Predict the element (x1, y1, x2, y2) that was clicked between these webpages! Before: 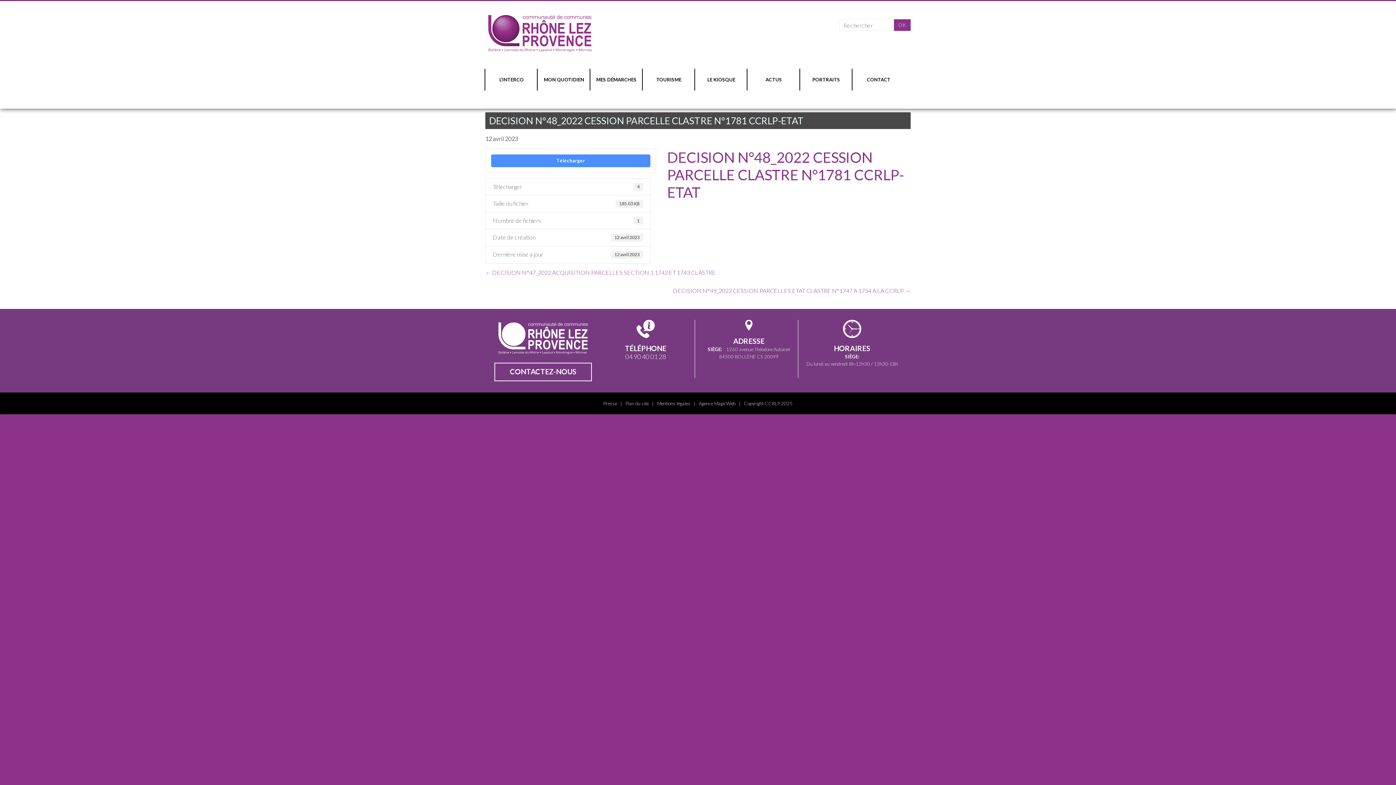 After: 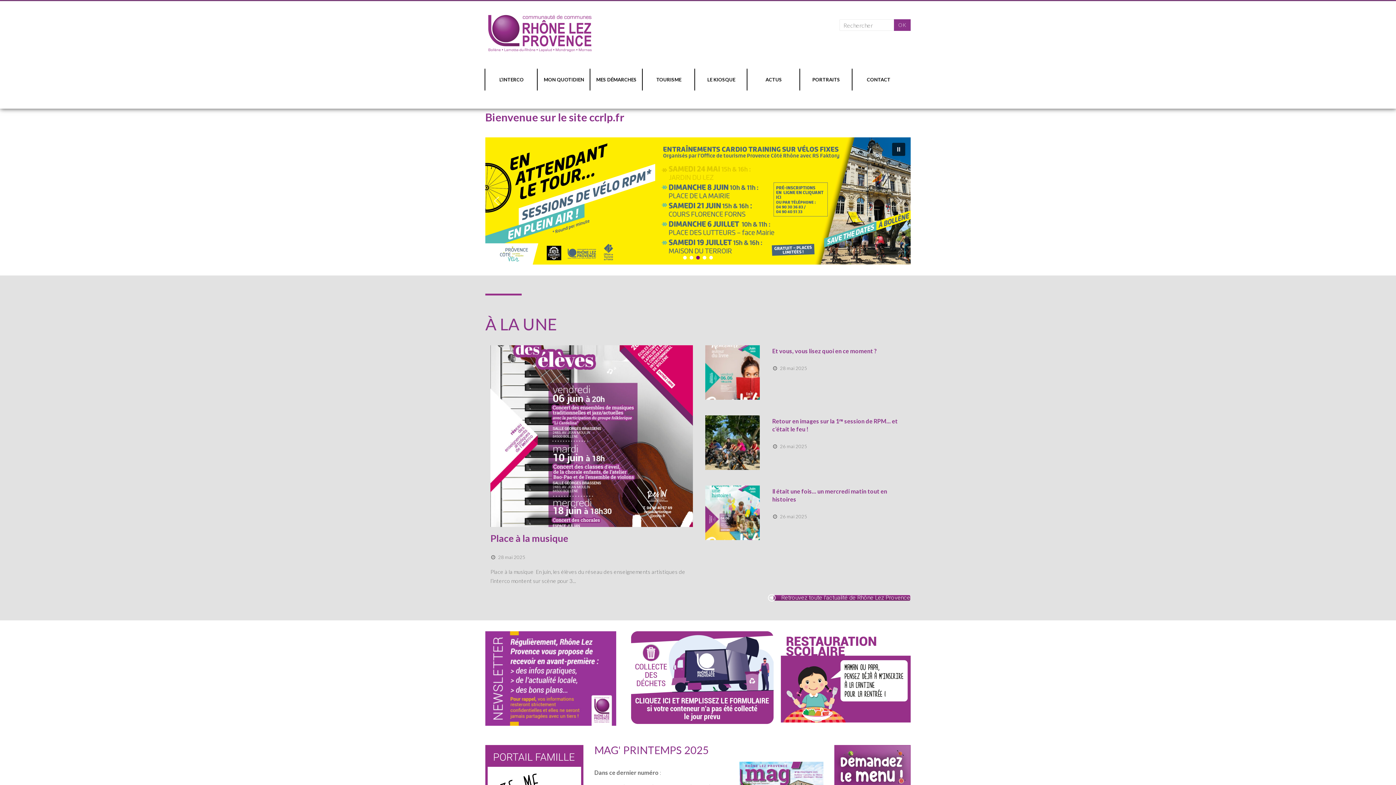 Action: bbox: (496, 320, 590, 326)